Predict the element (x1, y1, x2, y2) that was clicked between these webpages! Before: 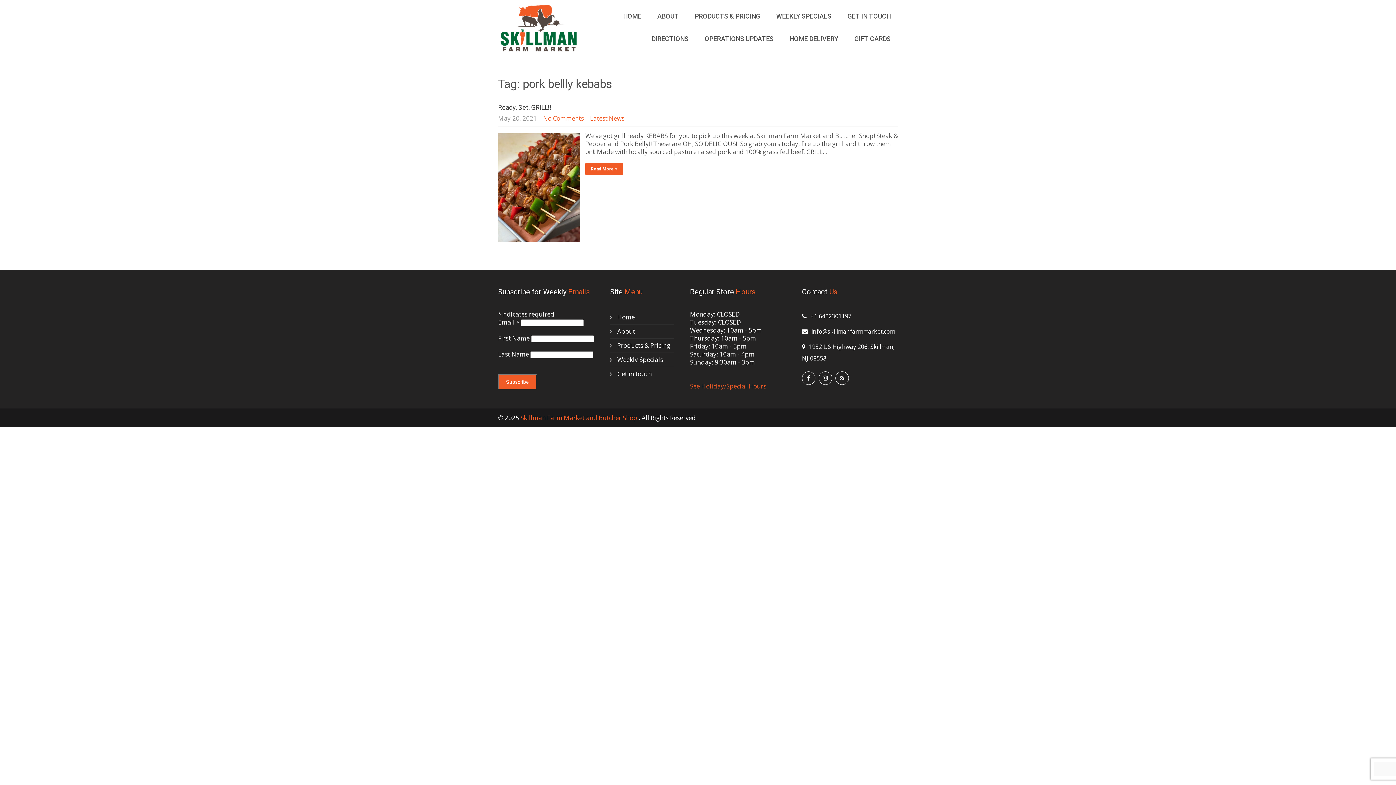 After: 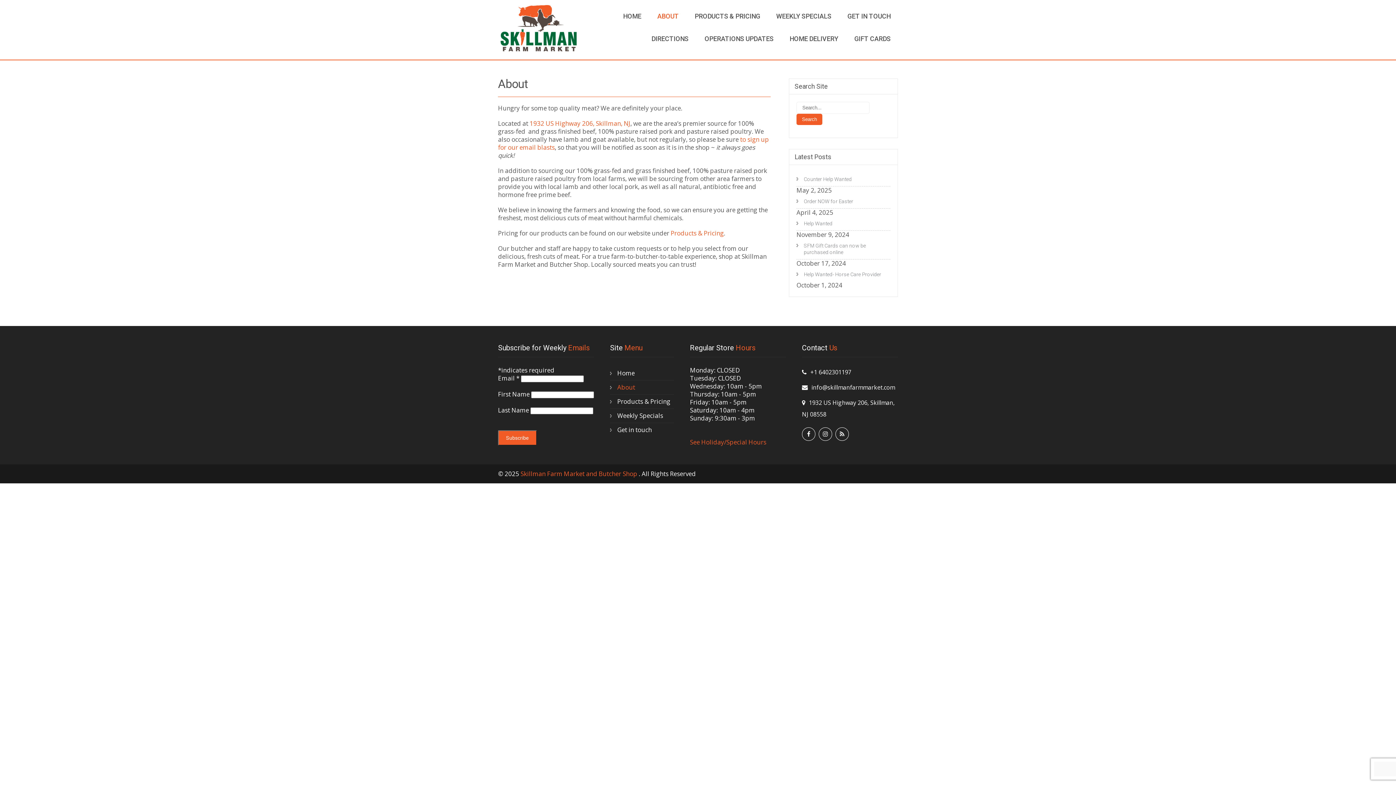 Action: bbox: (610, 324, 674, 339) label: About